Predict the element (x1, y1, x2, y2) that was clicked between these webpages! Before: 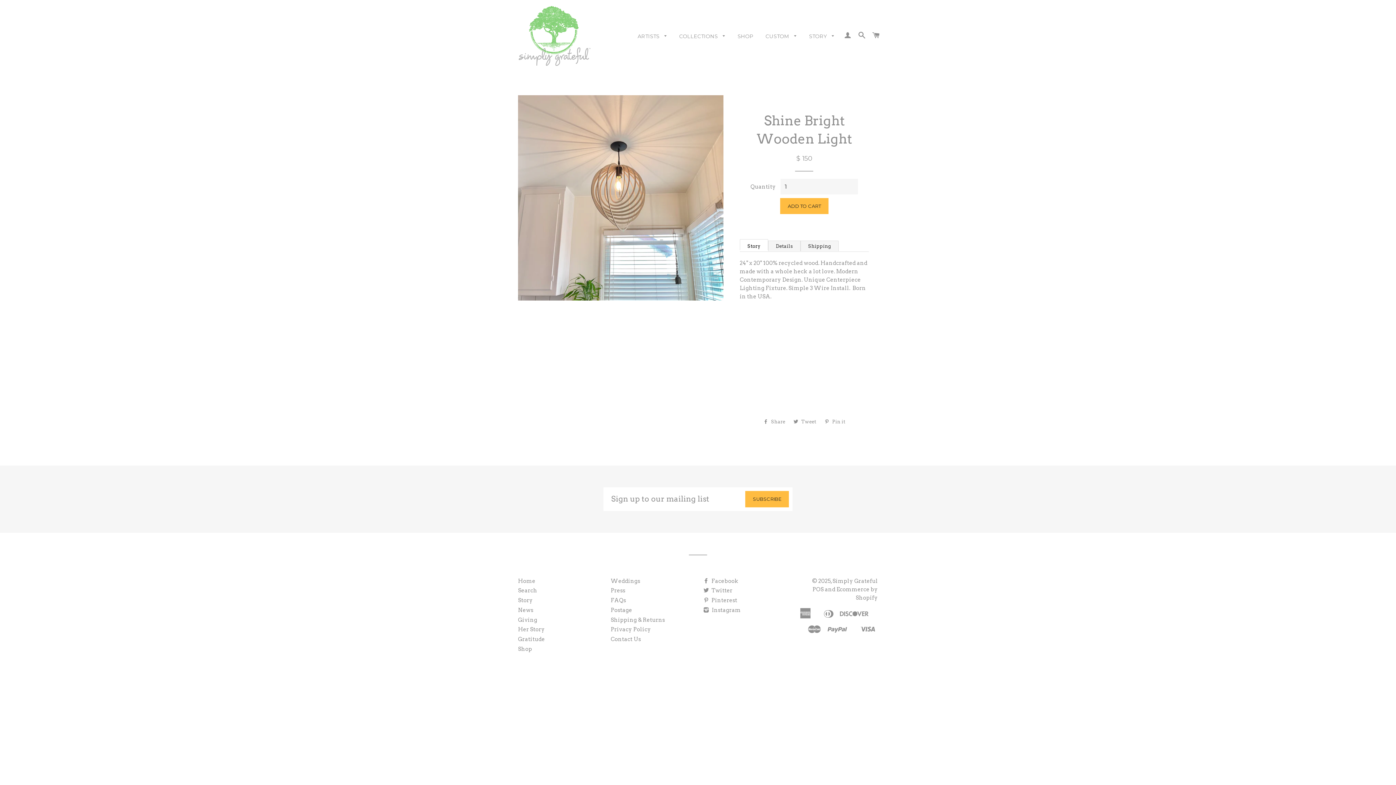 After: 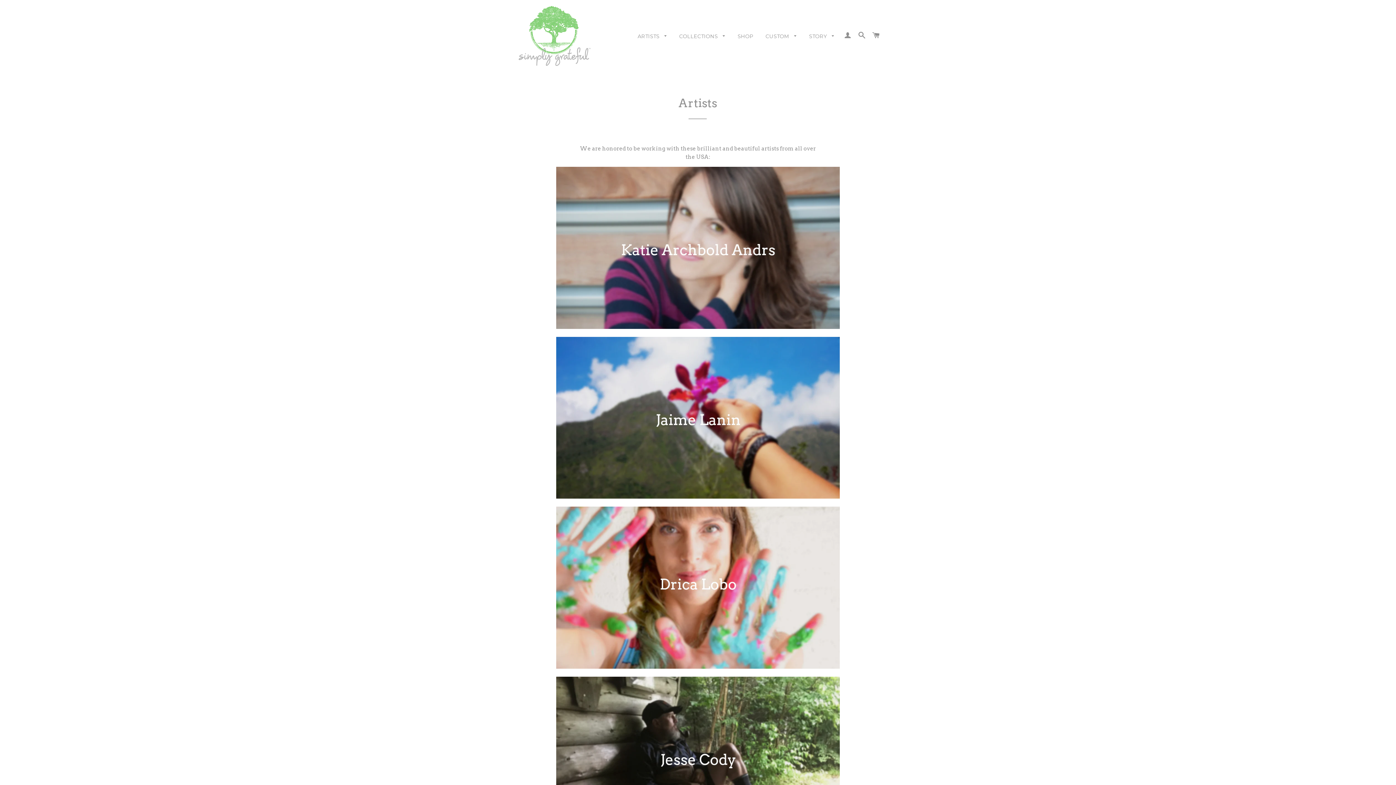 Action: bbox: (632, 27, 672, 45) label: ARTISTS 